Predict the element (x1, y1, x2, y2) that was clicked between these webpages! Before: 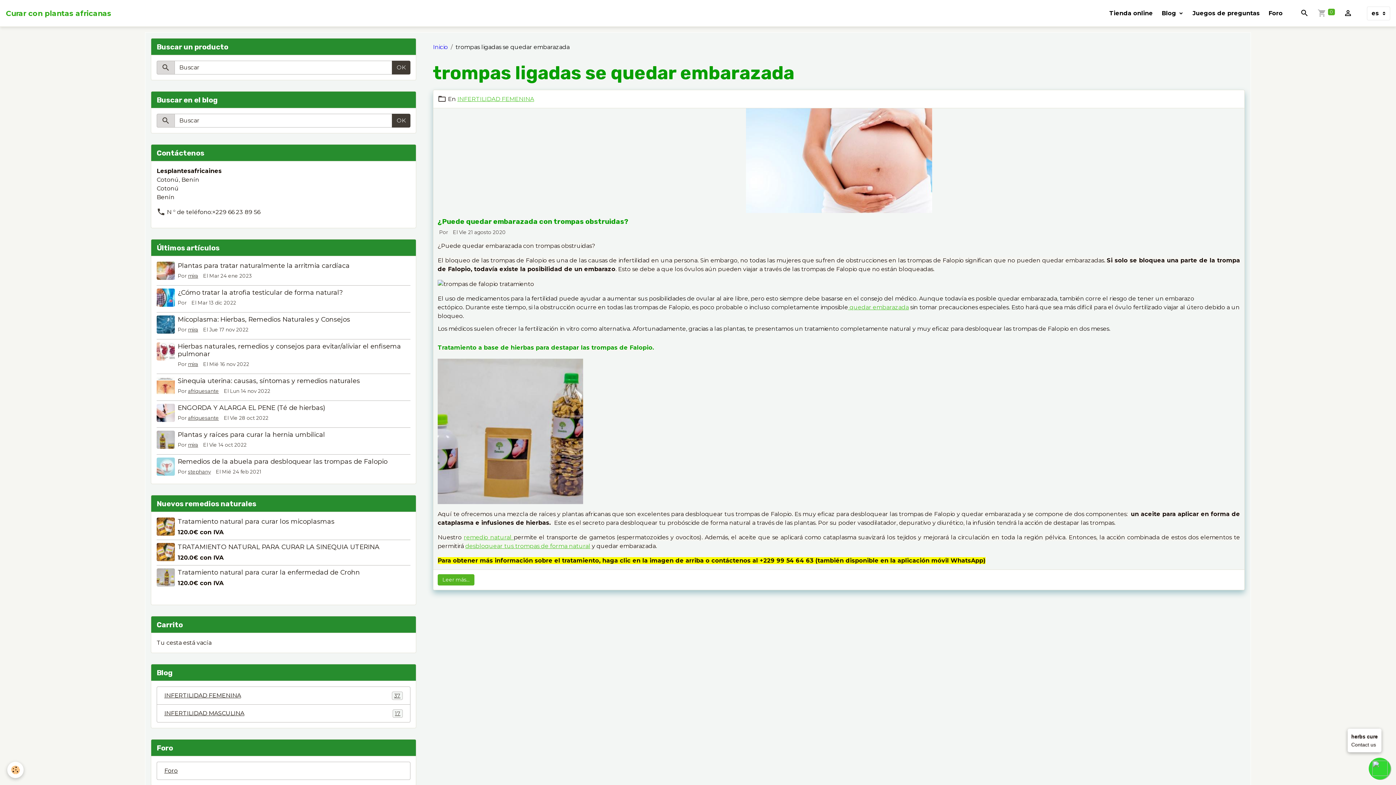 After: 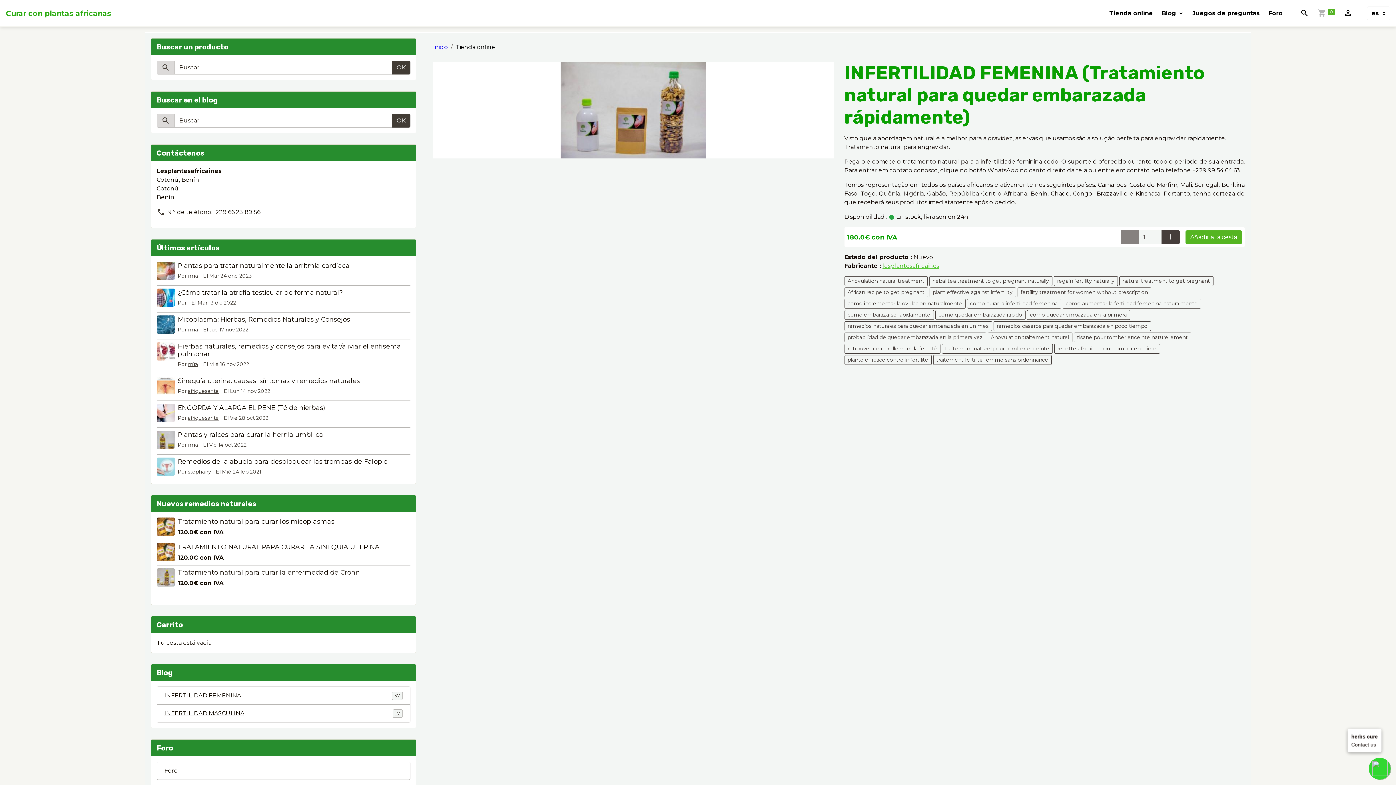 Action: label:  quedar embarazada bbox: (848, 303, 909, 310)